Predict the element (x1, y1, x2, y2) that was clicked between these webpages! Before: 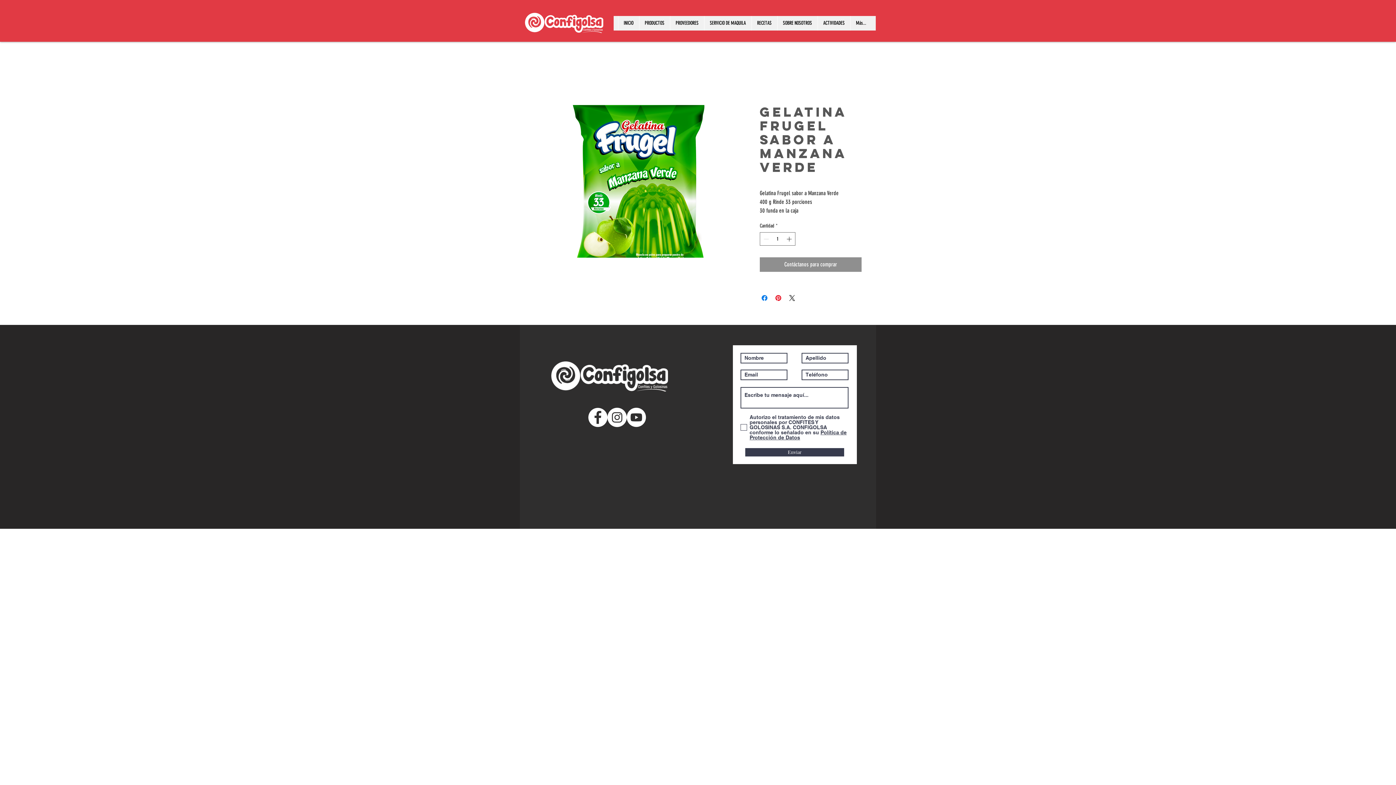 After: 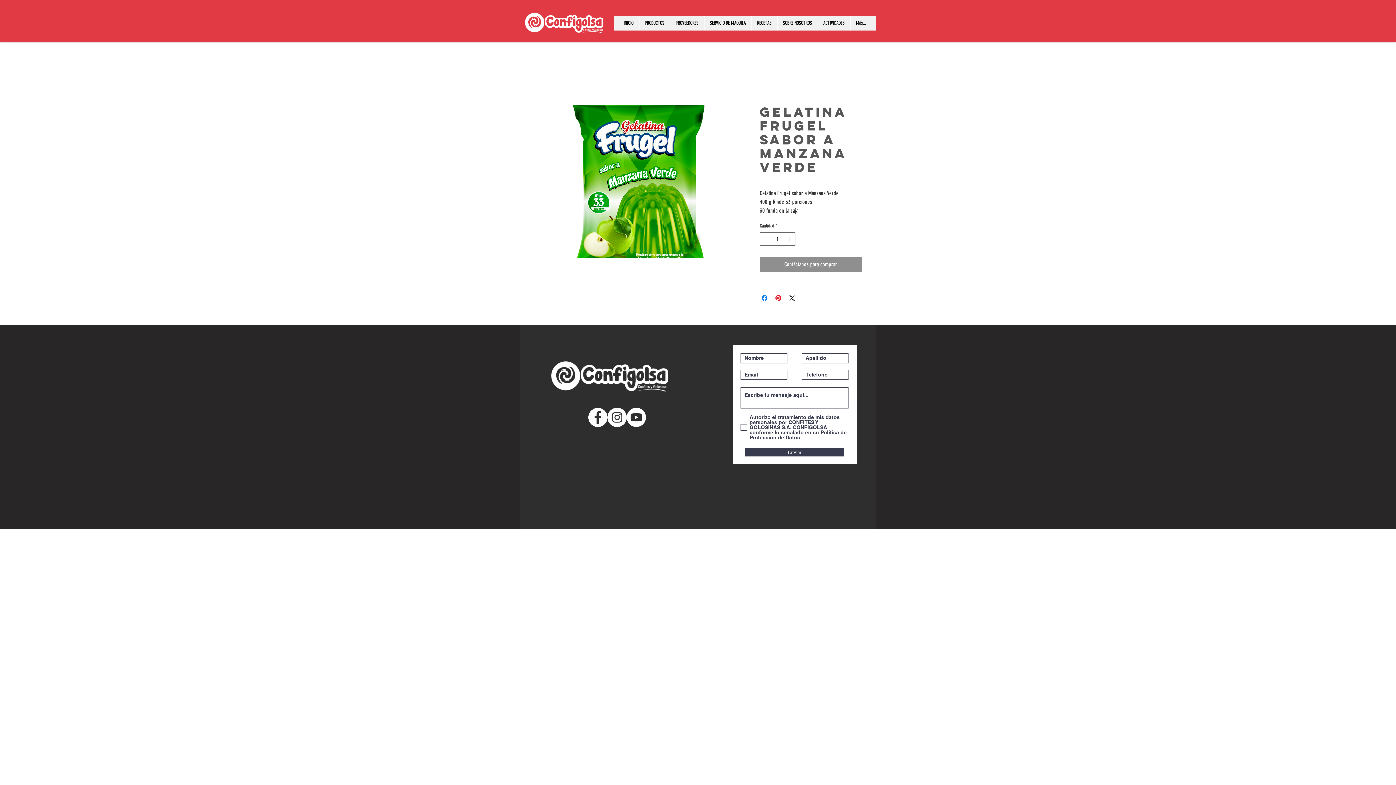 Action: bbox: (749, 429, 846, 440) label: Política de Protección de Datos